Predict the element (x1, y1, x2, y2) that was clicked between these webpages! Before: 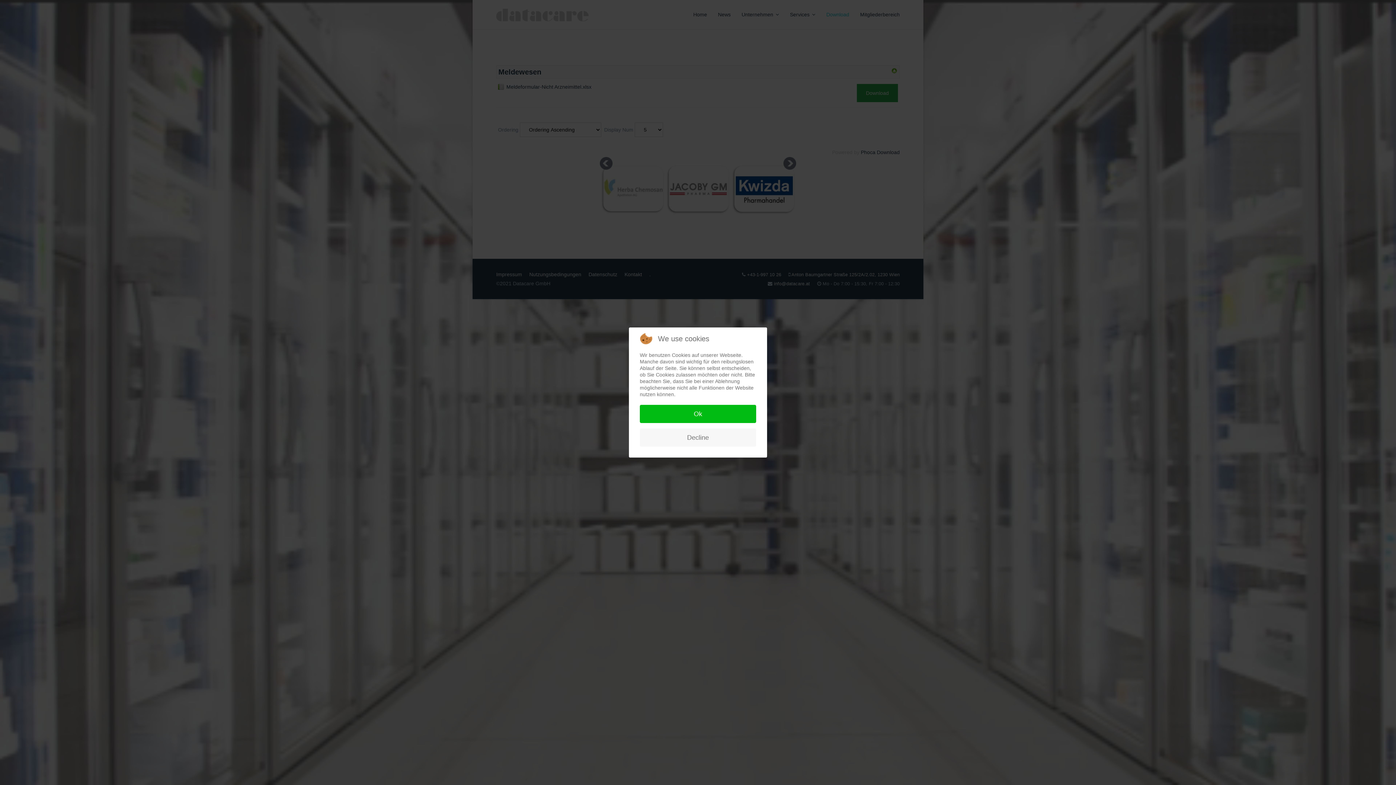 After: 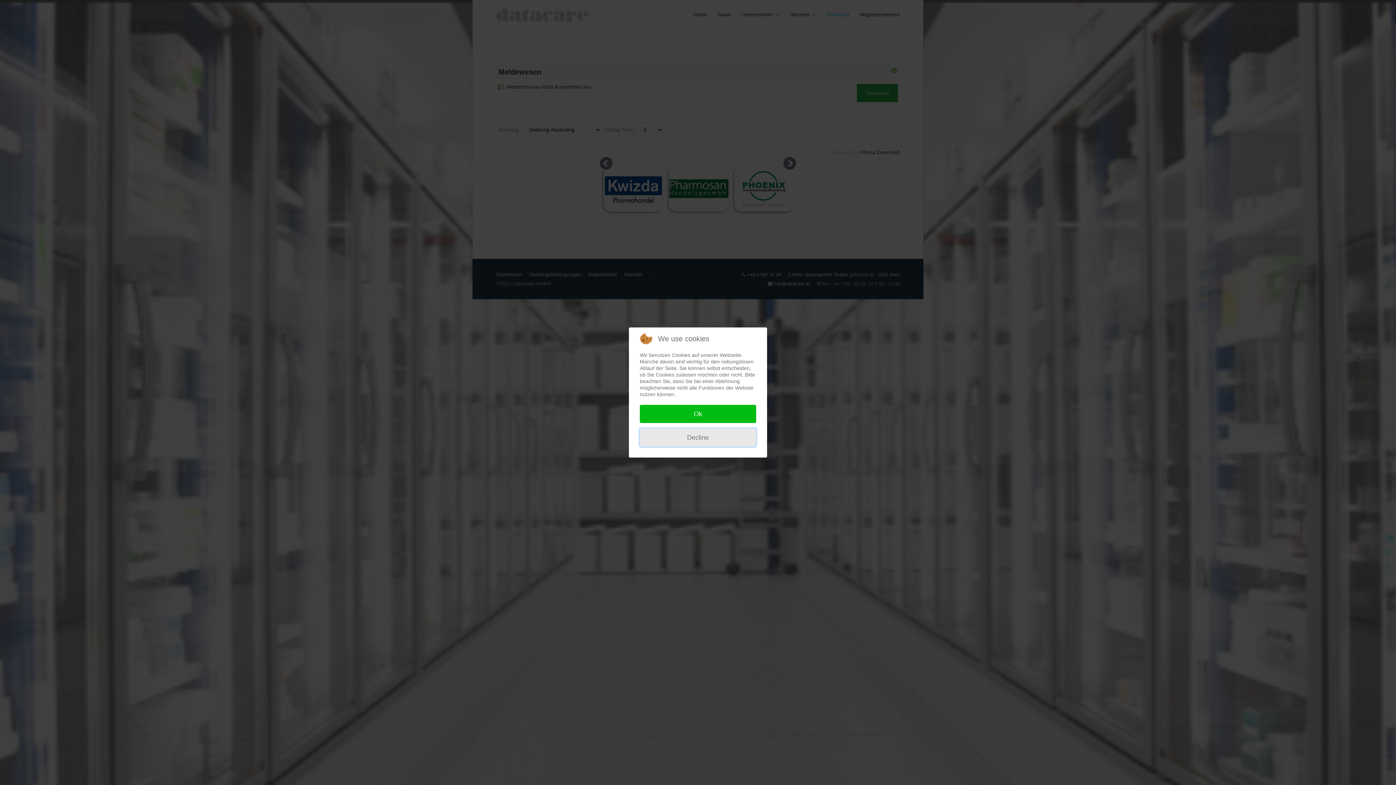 Action: bbox: (640, 428, 756, 446) label: Decline